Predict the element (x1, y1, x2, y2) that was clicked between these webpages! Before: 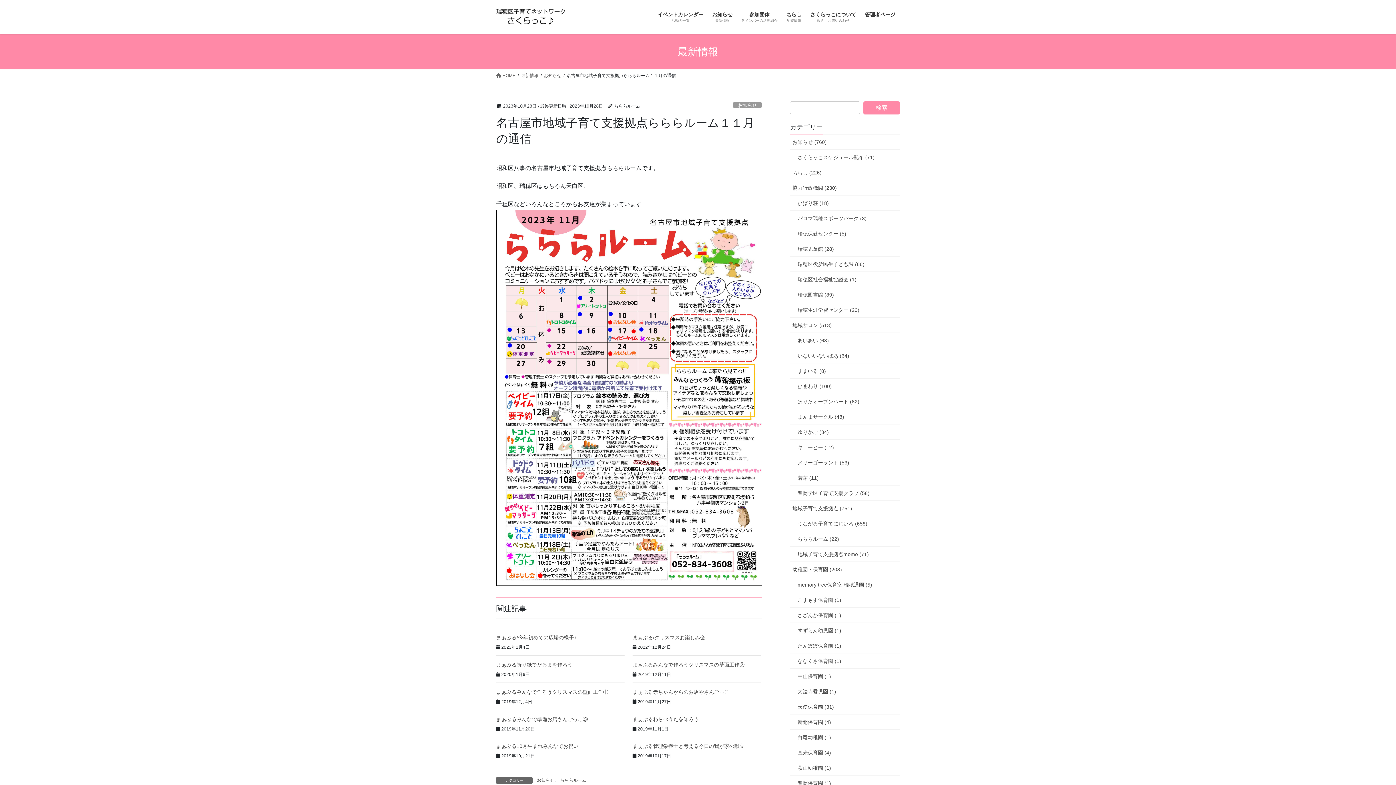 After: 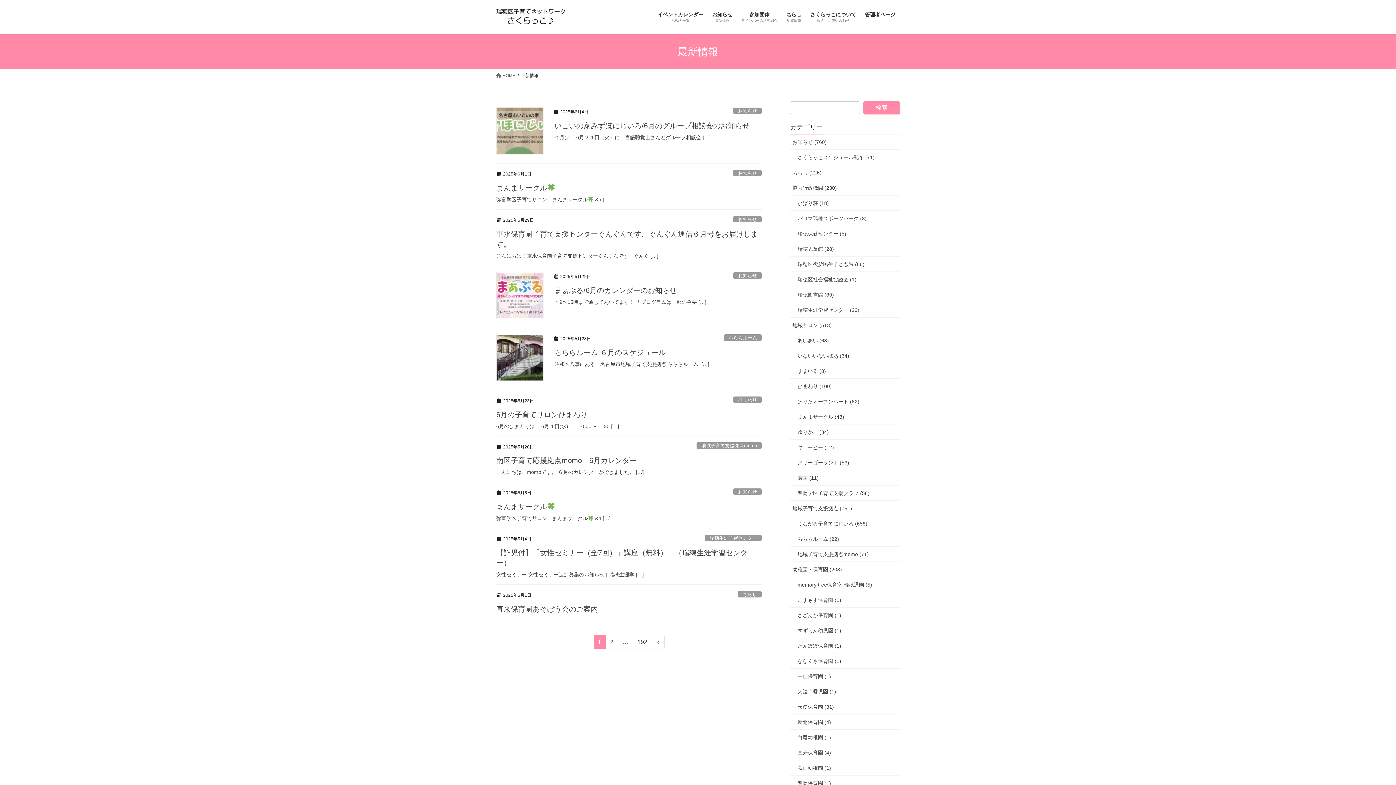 Action: bbox: (708, 6, 737, 28) label: お知らせ
最新情報